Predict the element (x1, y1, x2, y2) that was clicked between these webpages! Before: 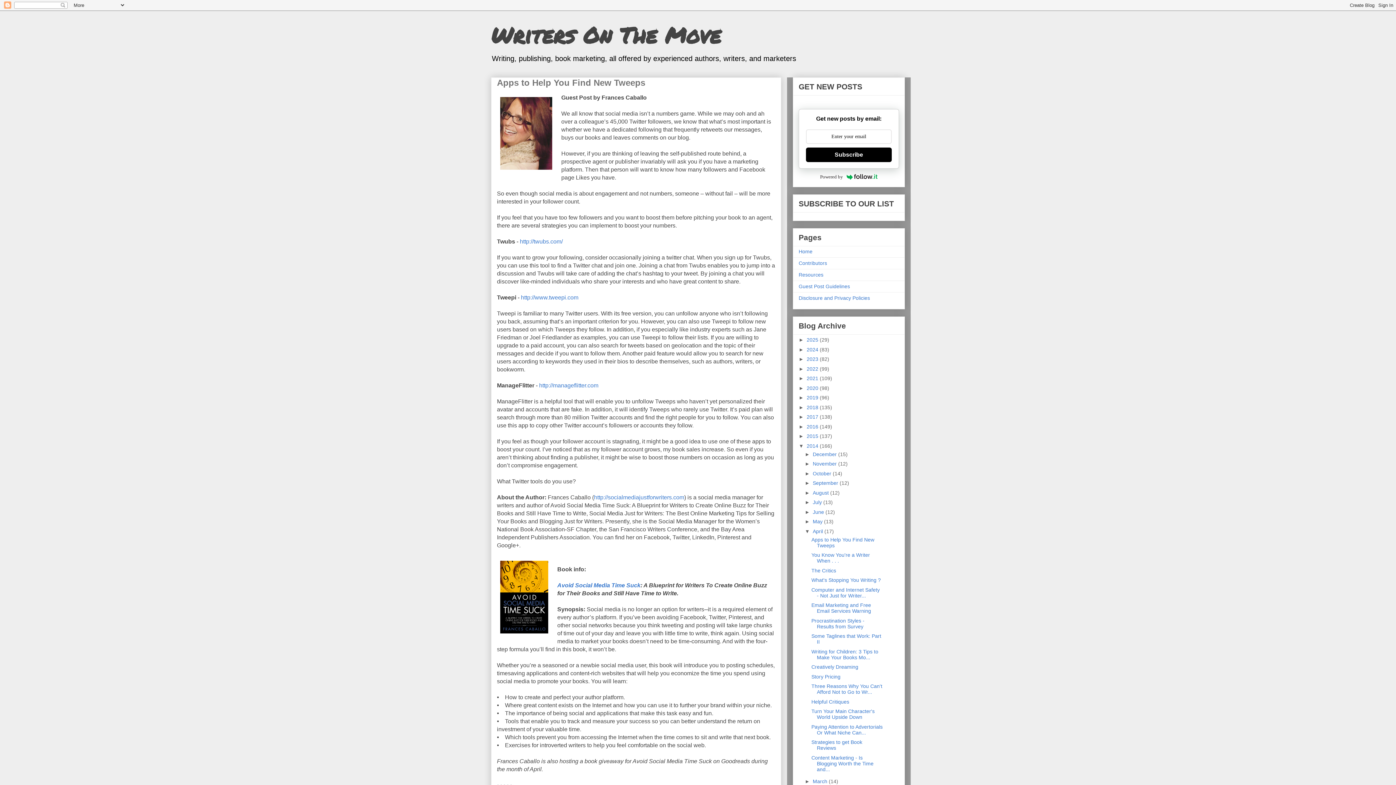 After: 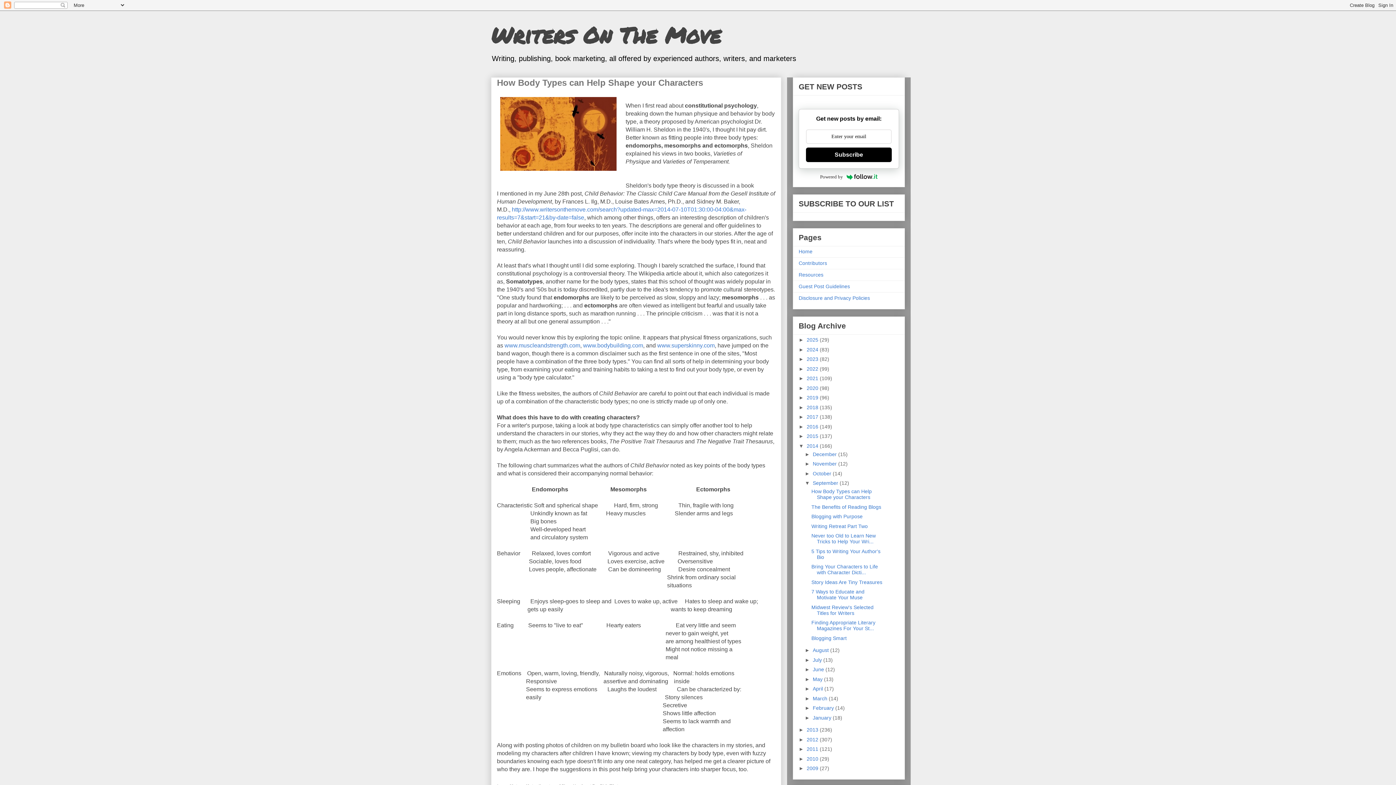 Action: bbox: (813, 480, 839, 486) label: September 